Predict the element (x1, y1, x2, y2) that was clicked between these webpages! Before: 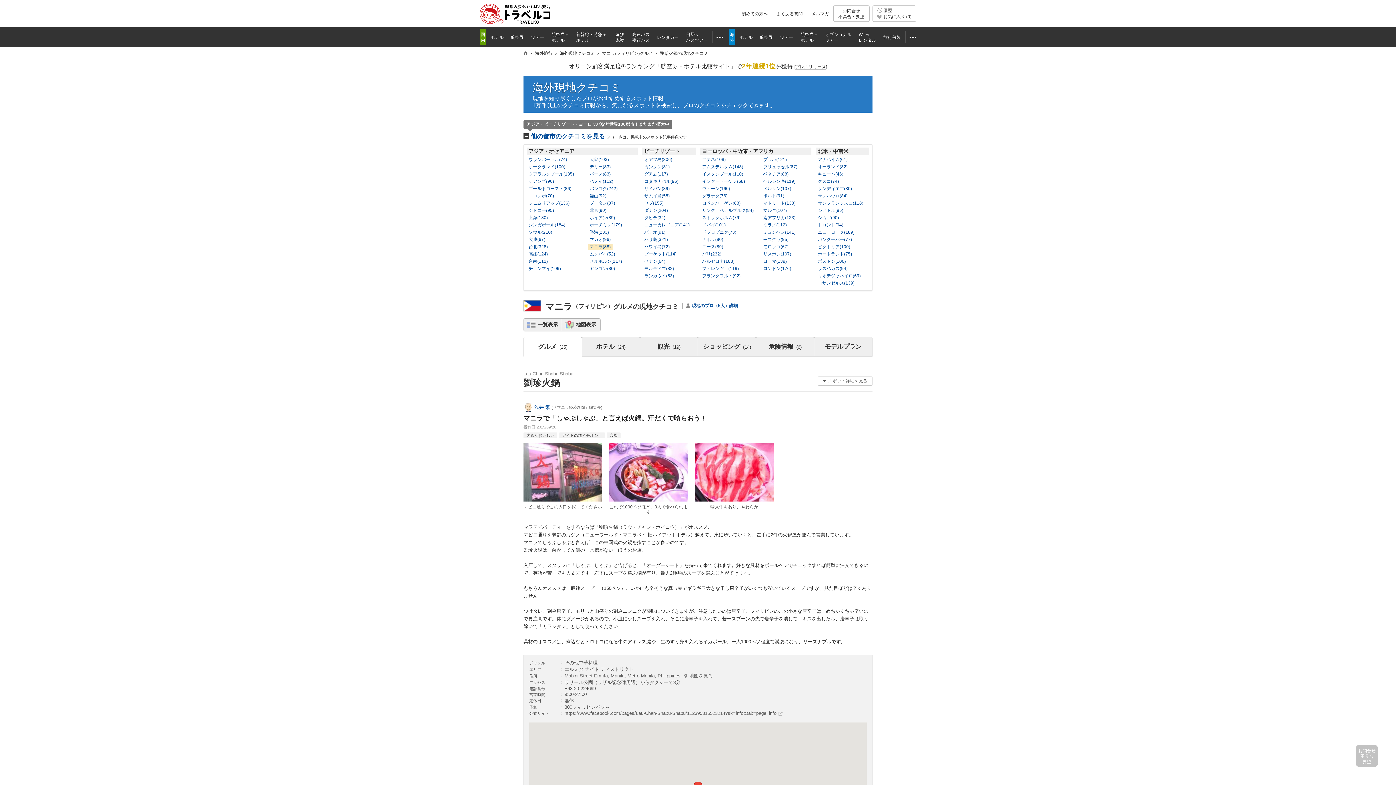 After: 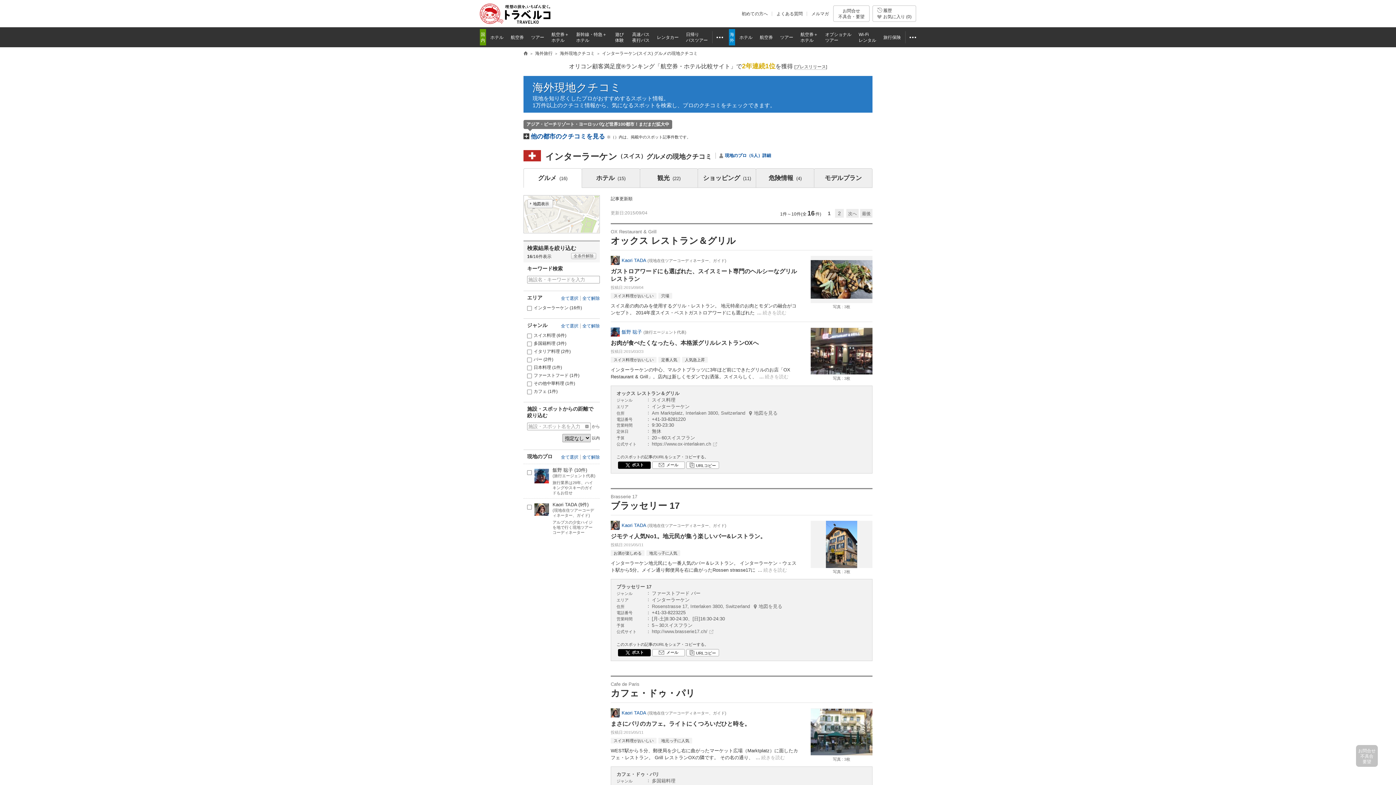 Action: bbox: (700, 178, 747, 184) label: インターラーケン(68)